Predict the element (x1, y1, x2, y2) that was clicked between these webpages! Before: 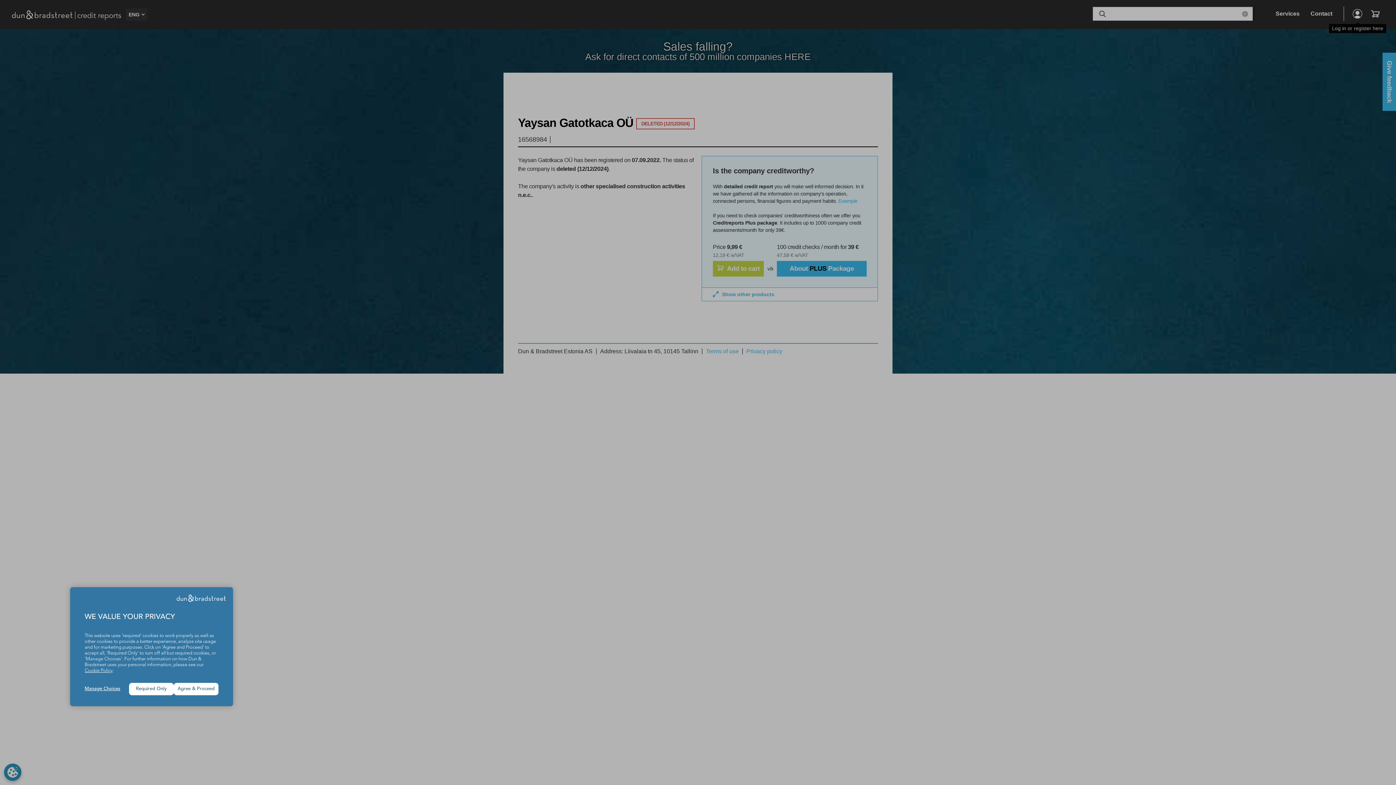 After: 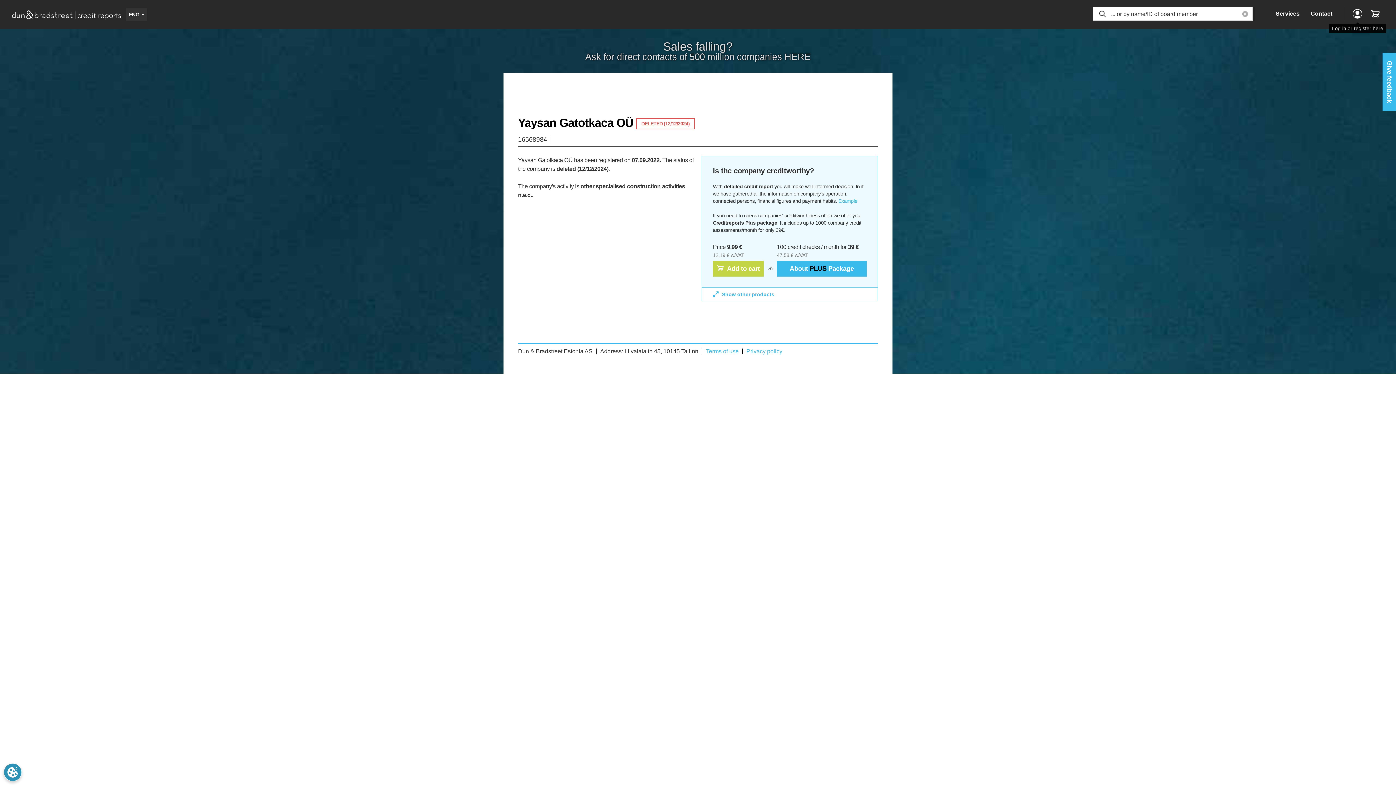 Action: bbox: (173, 683, 218, 695) label: Agree & Proceed